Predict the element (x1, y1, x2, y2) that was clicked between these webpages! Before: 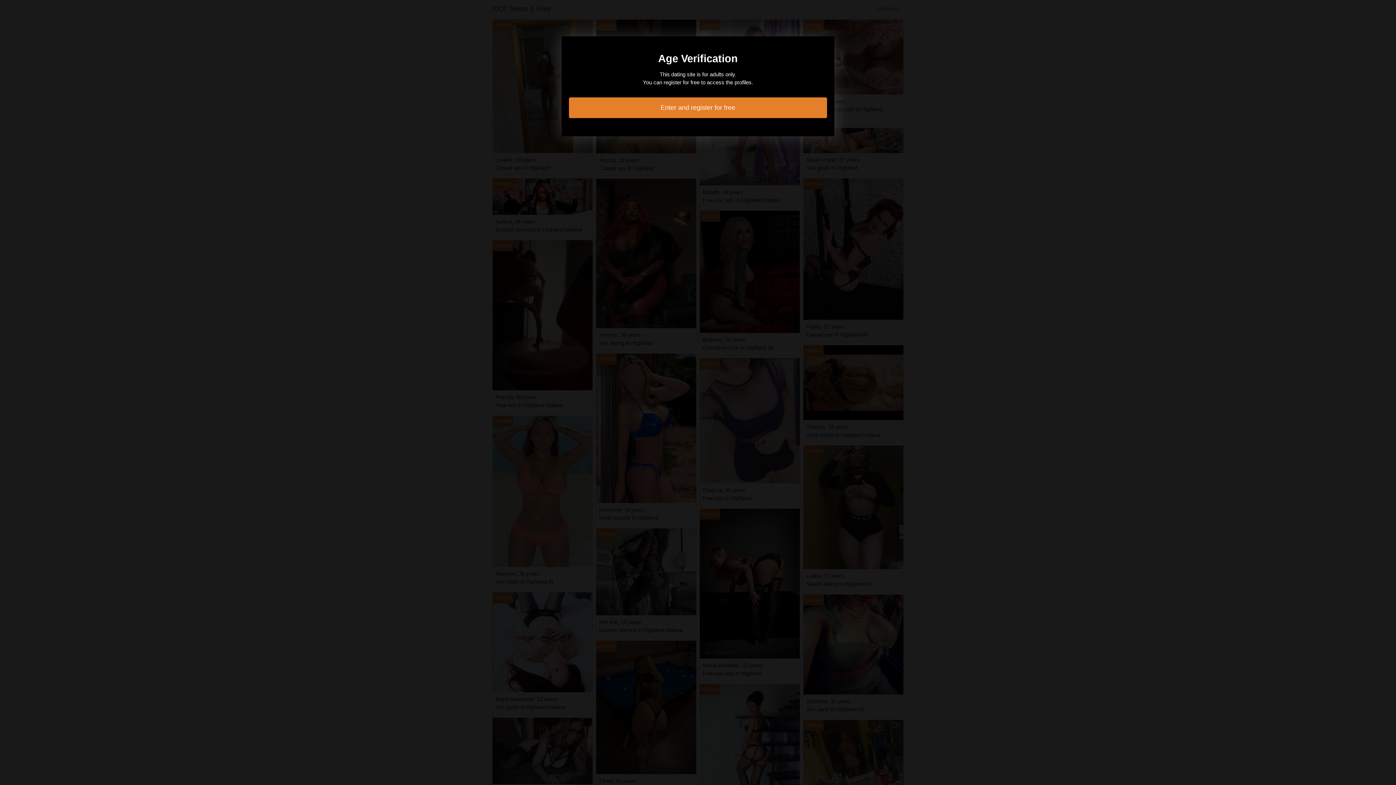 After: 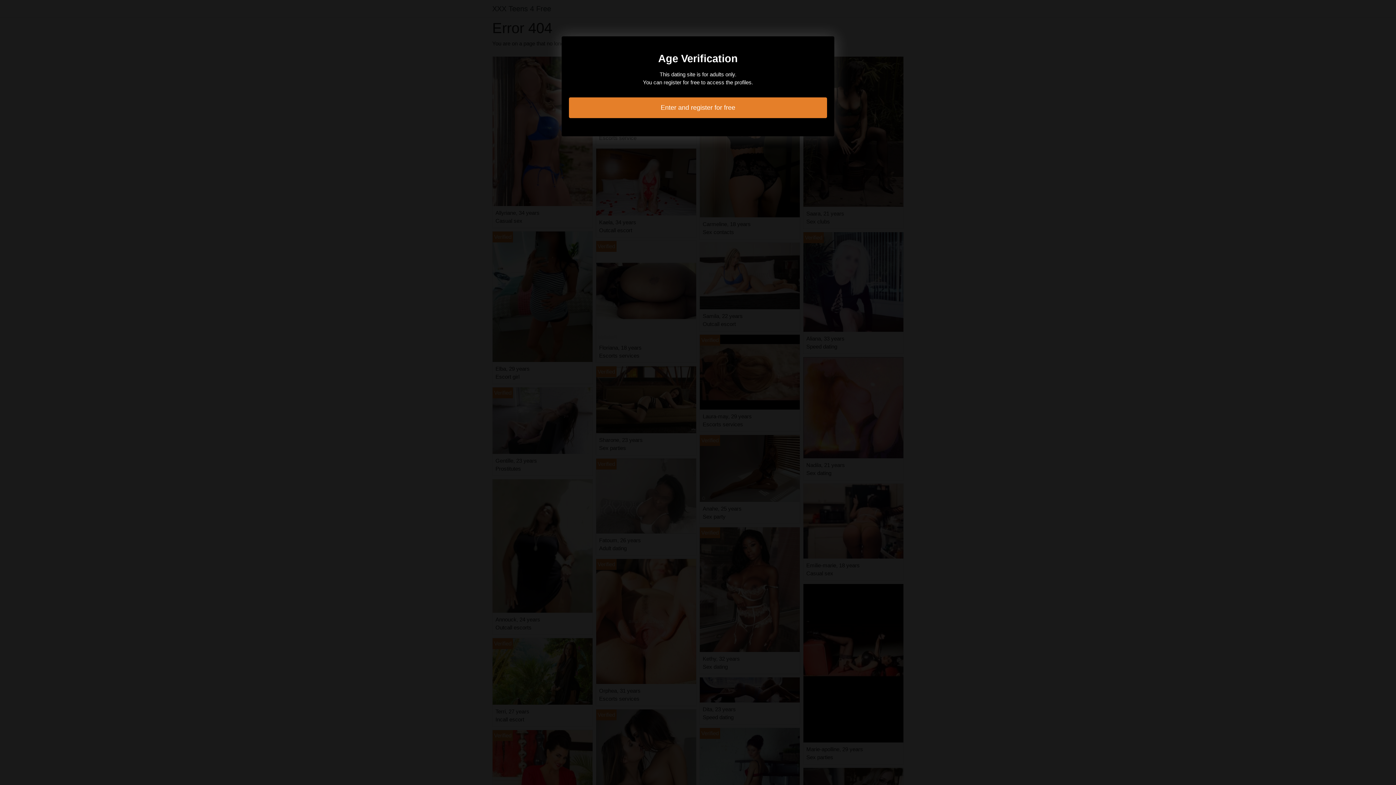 Action: label: Enter and register for free bbox: (569, 97, 827, 118)